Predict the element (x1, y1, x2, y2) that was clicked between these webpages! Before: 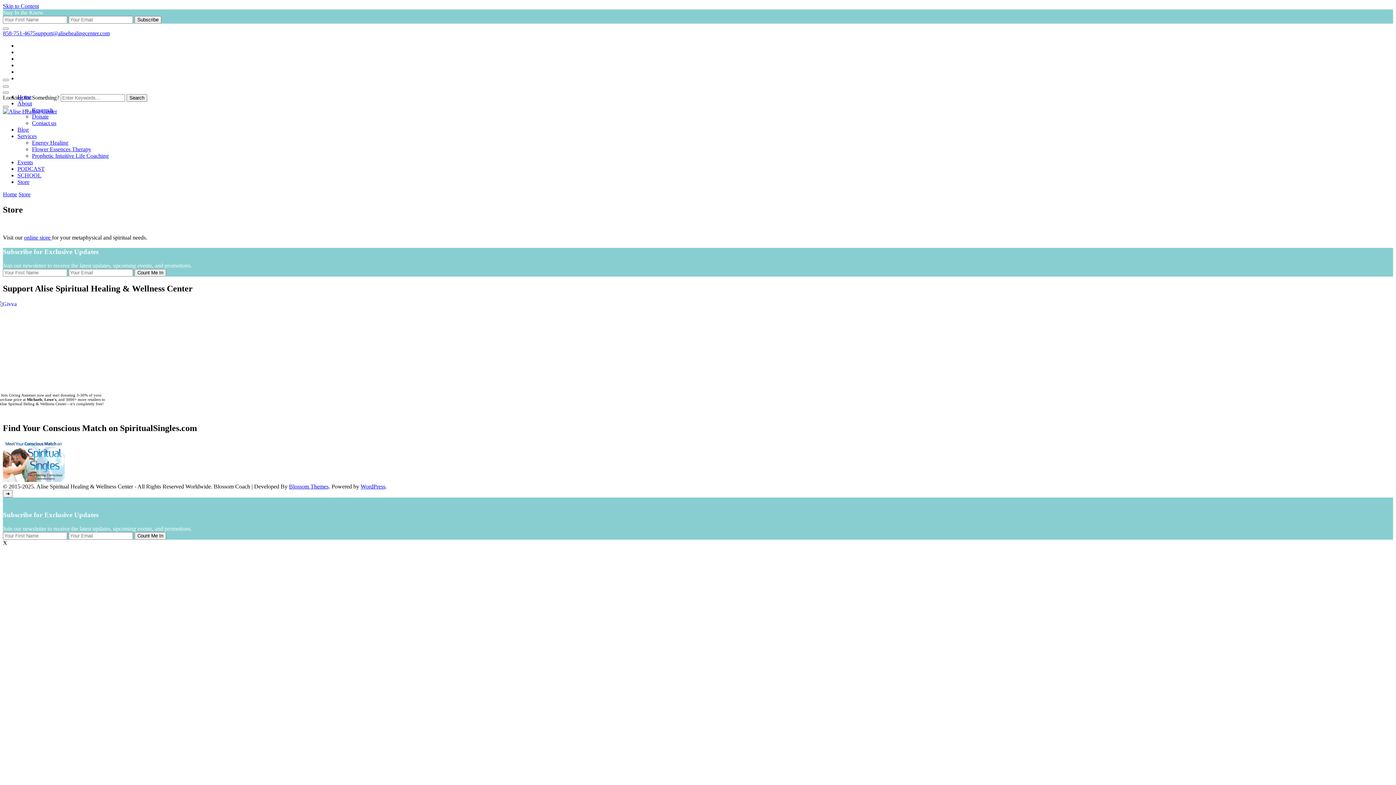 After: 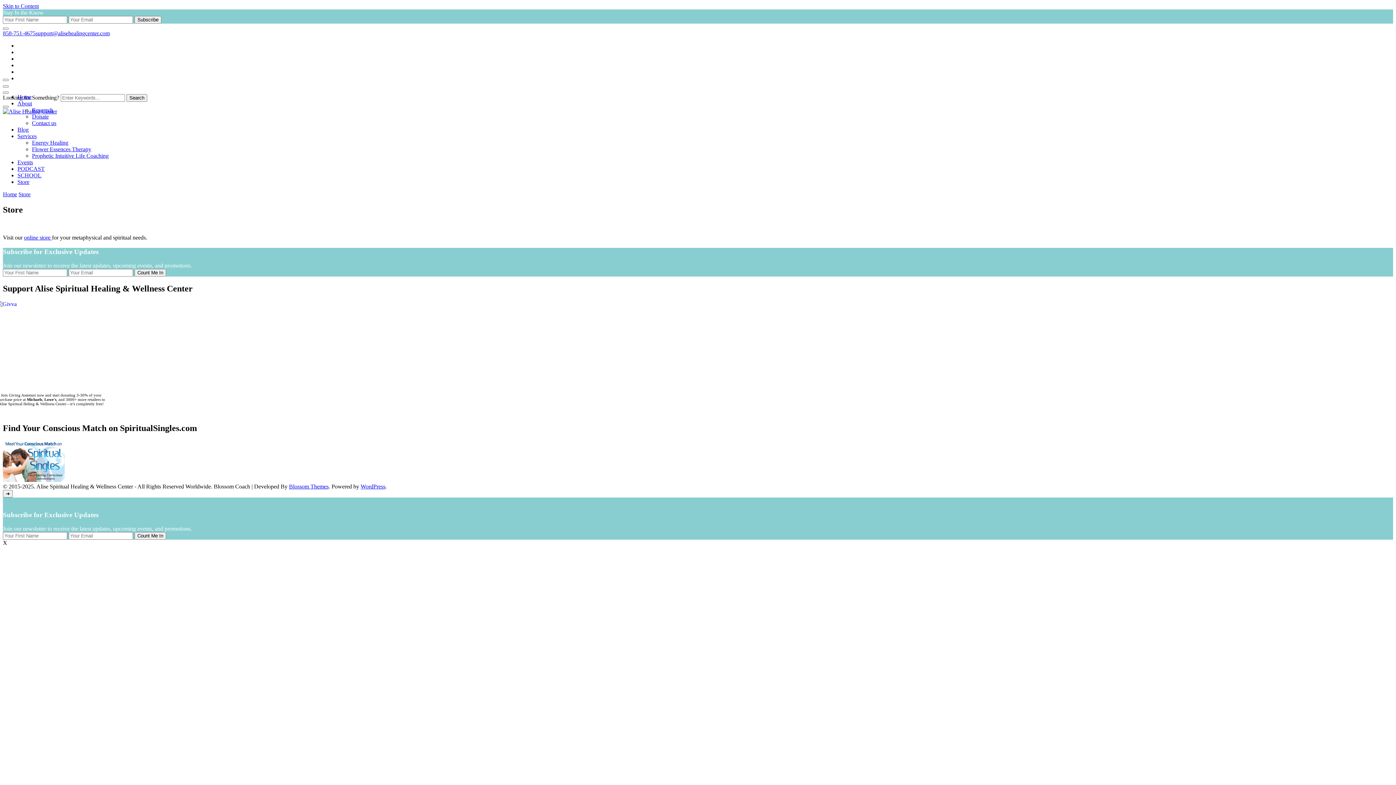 Action: label: Michaels bbox: (26, 397, 42, 401)